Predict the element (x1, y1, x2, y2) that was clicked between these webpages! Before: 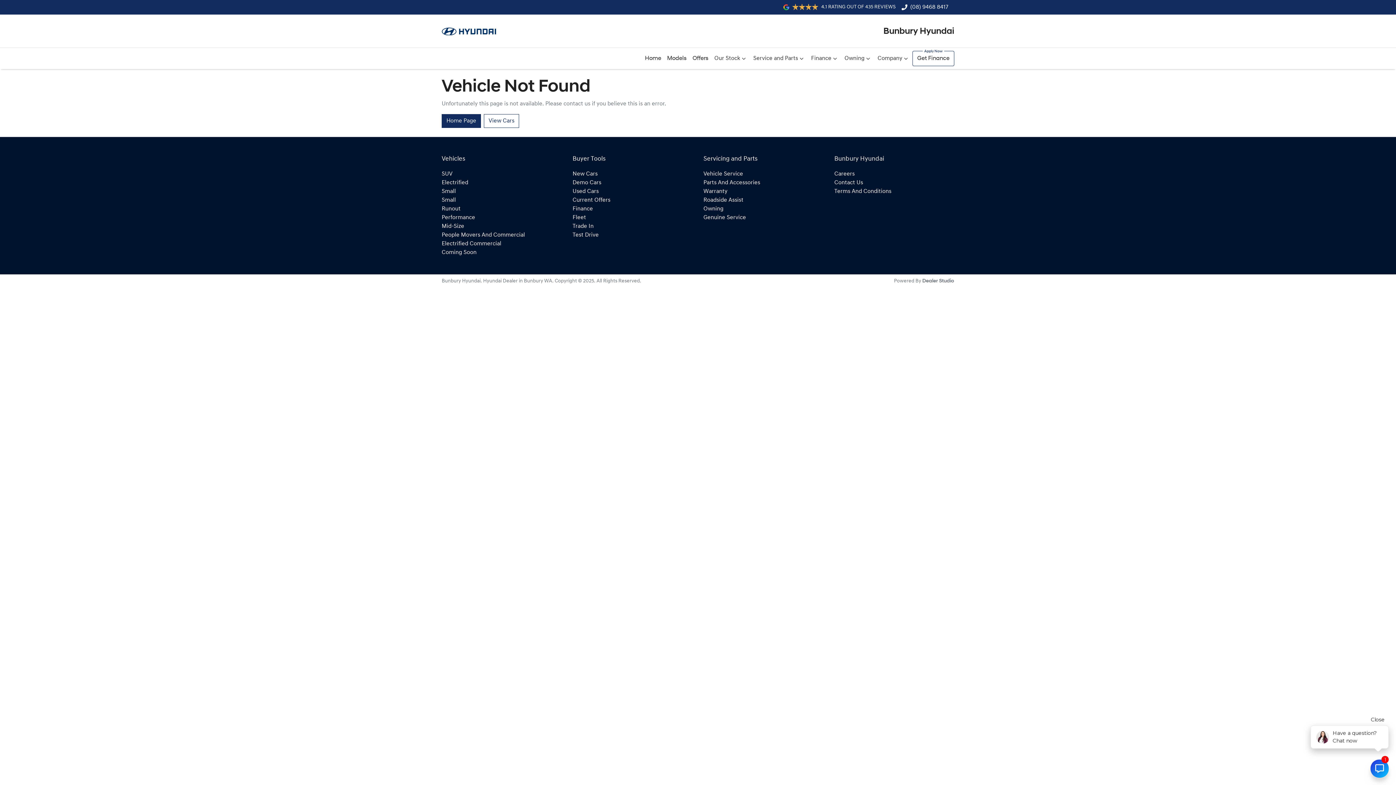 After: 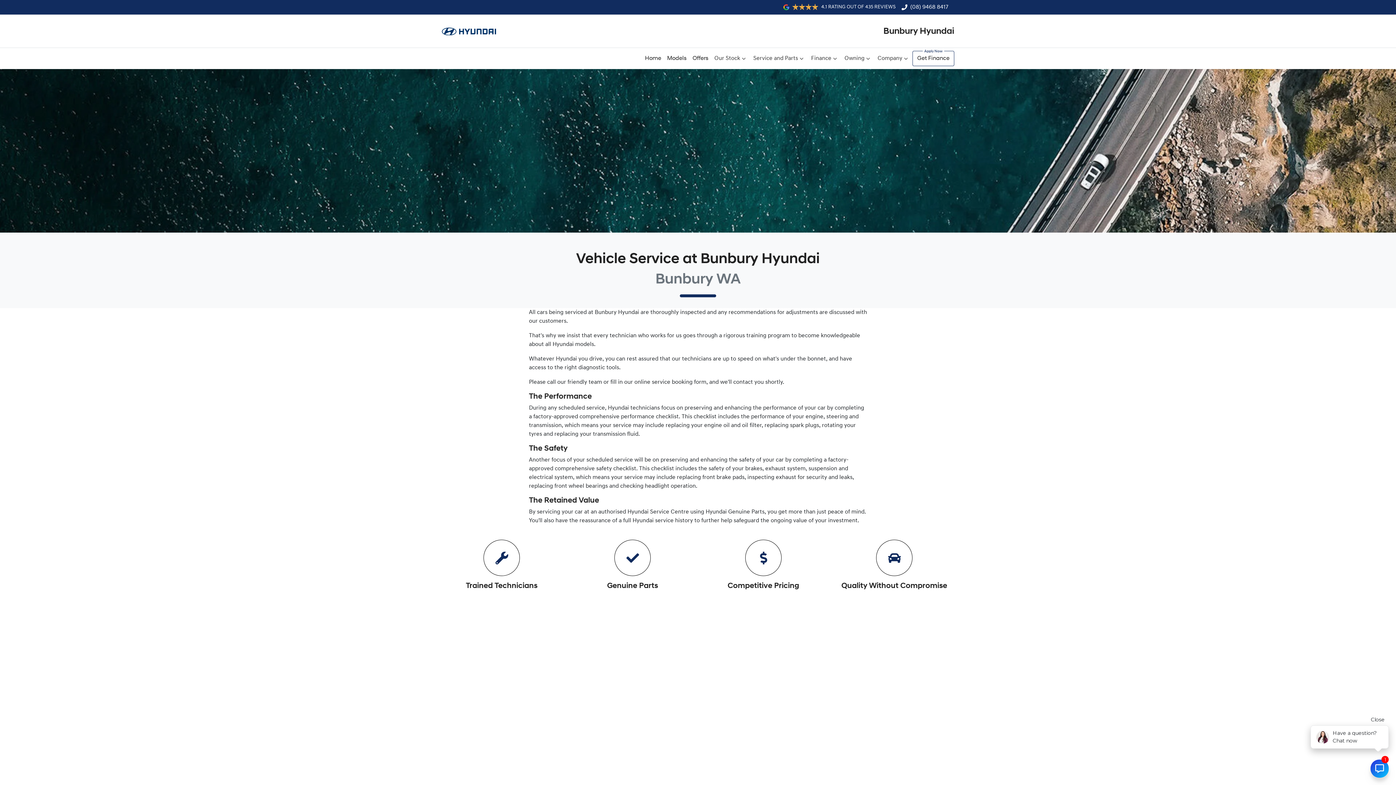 Action: bbox: (703, 171, 743, 177) label: Vehicle Service